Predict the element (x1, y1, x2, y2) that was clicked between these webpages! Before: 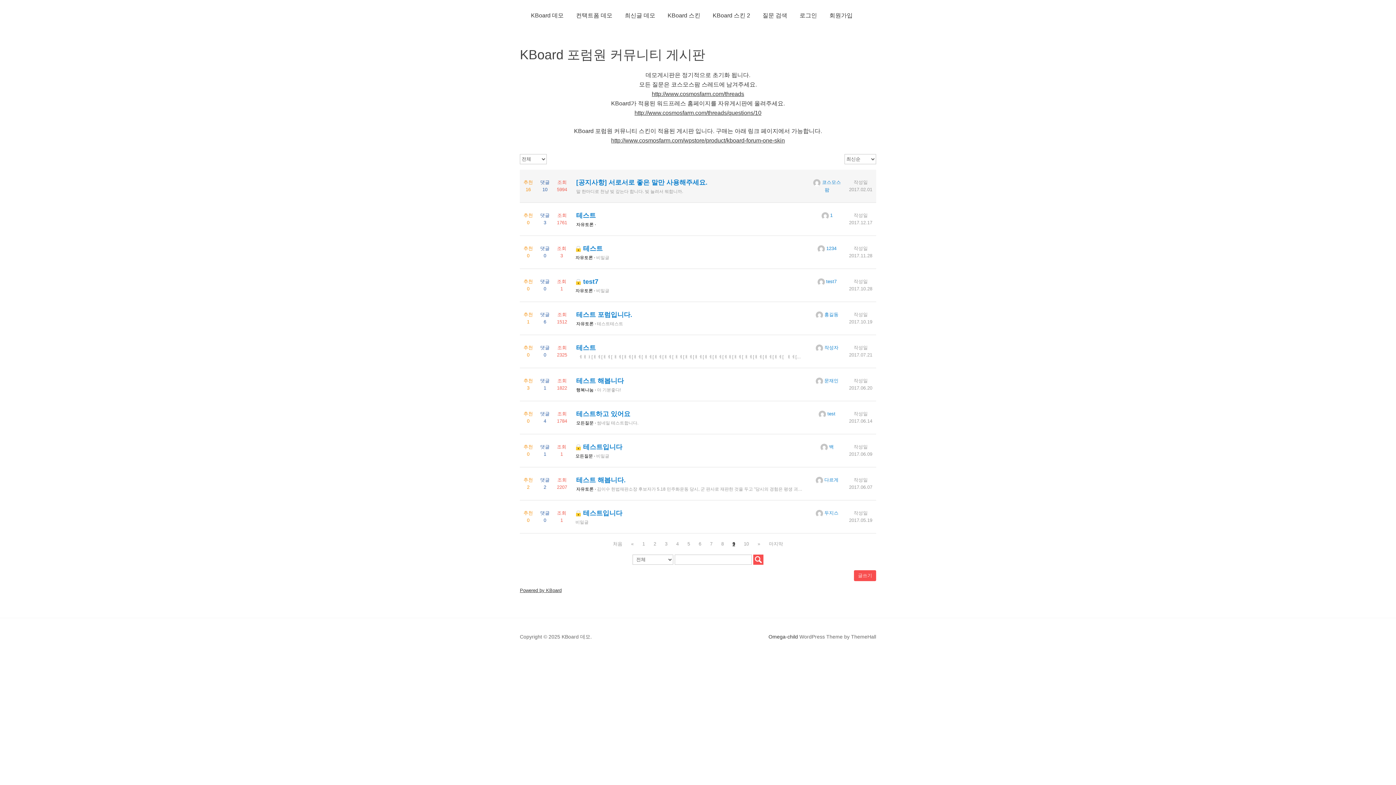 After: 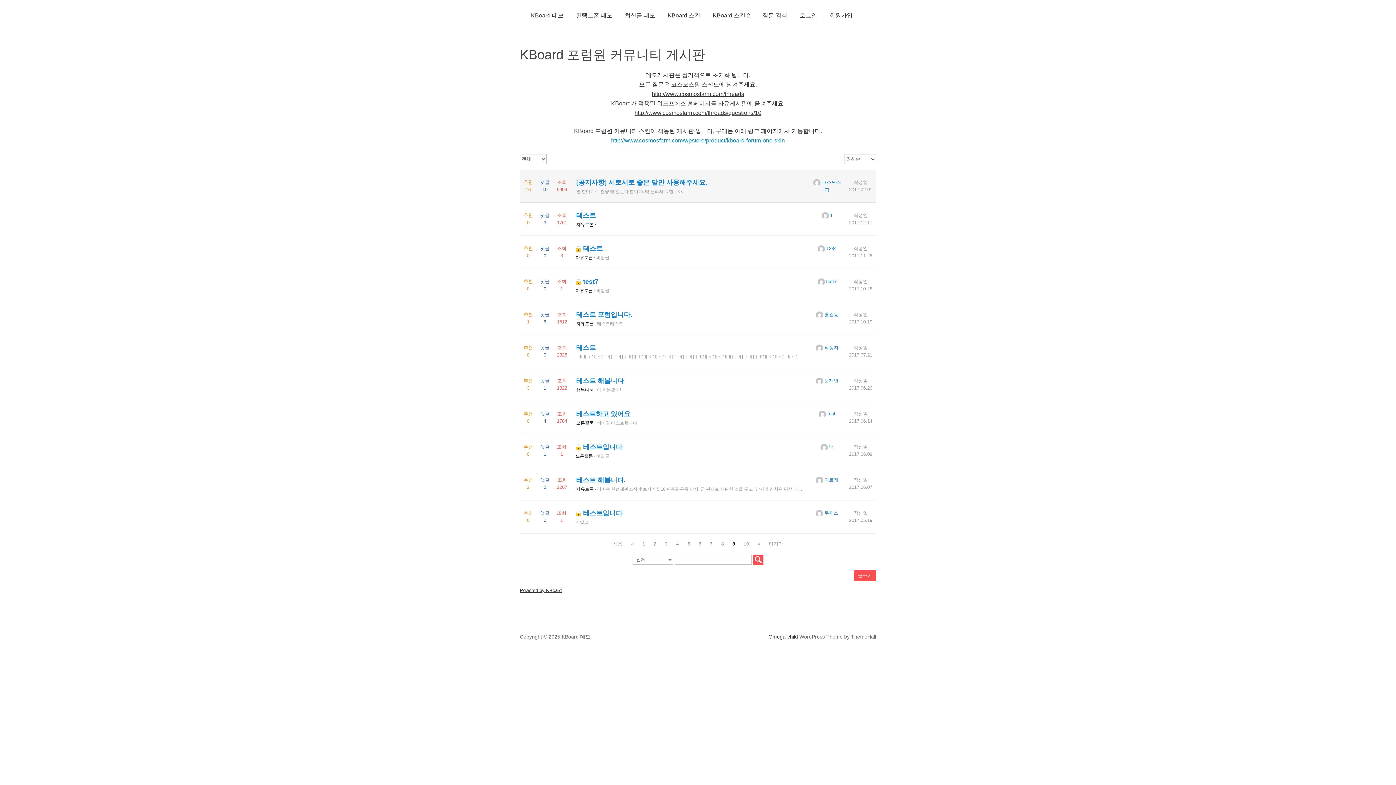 Action: label: http://www.cosmosfarm.com/wpstore/product/kboard-forum-one-skin bbox: (611, 137, 785, 143)